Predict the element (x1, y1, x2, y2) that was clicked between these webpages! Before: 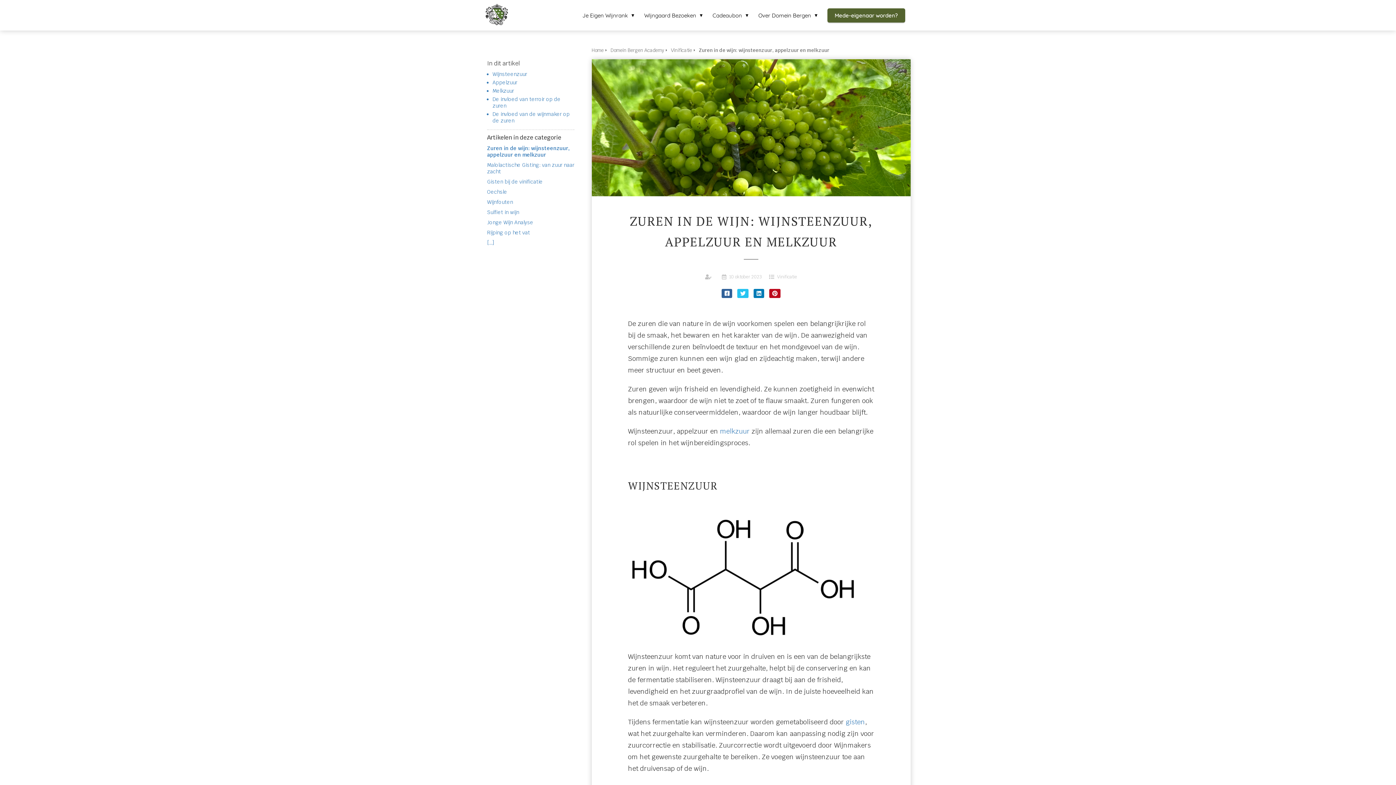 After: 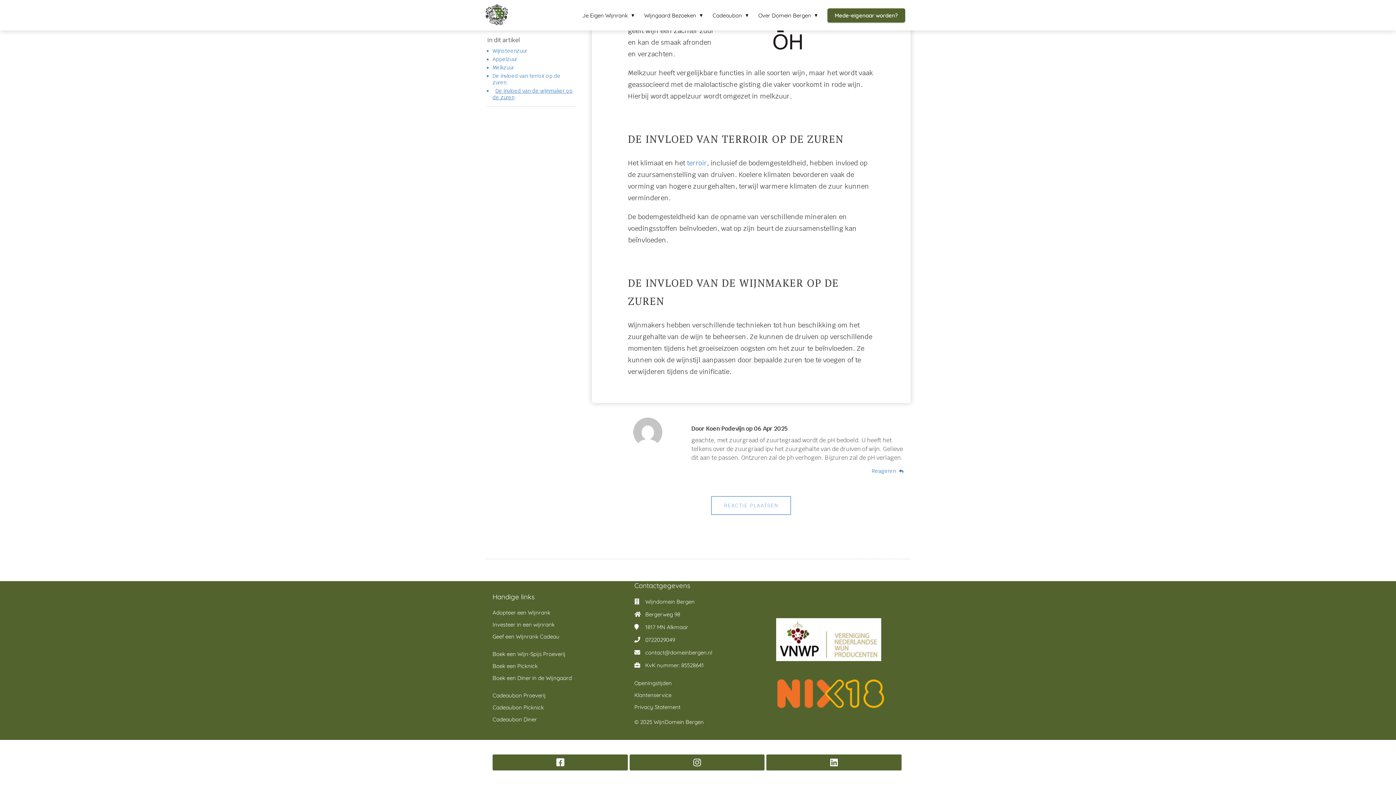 Action: bbox: (492, 87, 514, 94) label: Melkzuur